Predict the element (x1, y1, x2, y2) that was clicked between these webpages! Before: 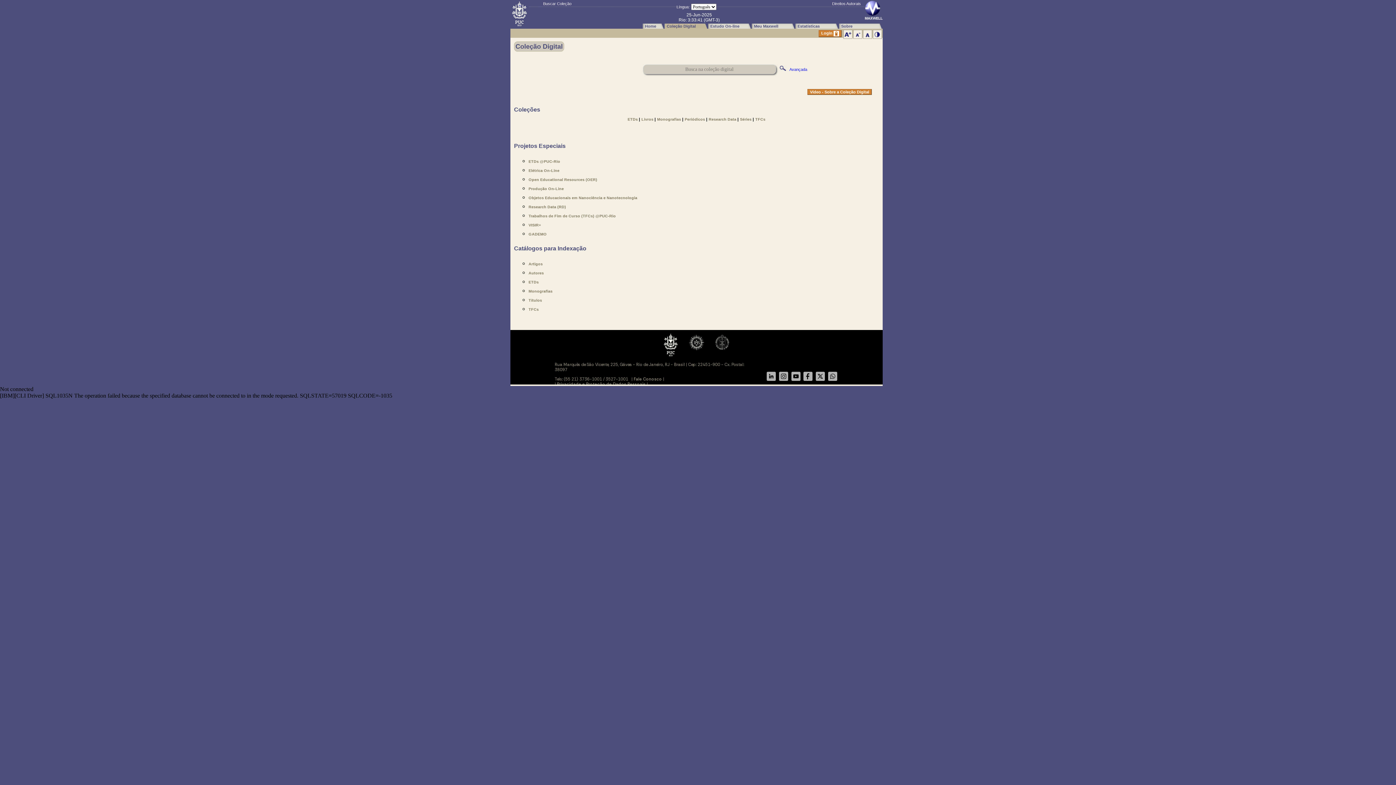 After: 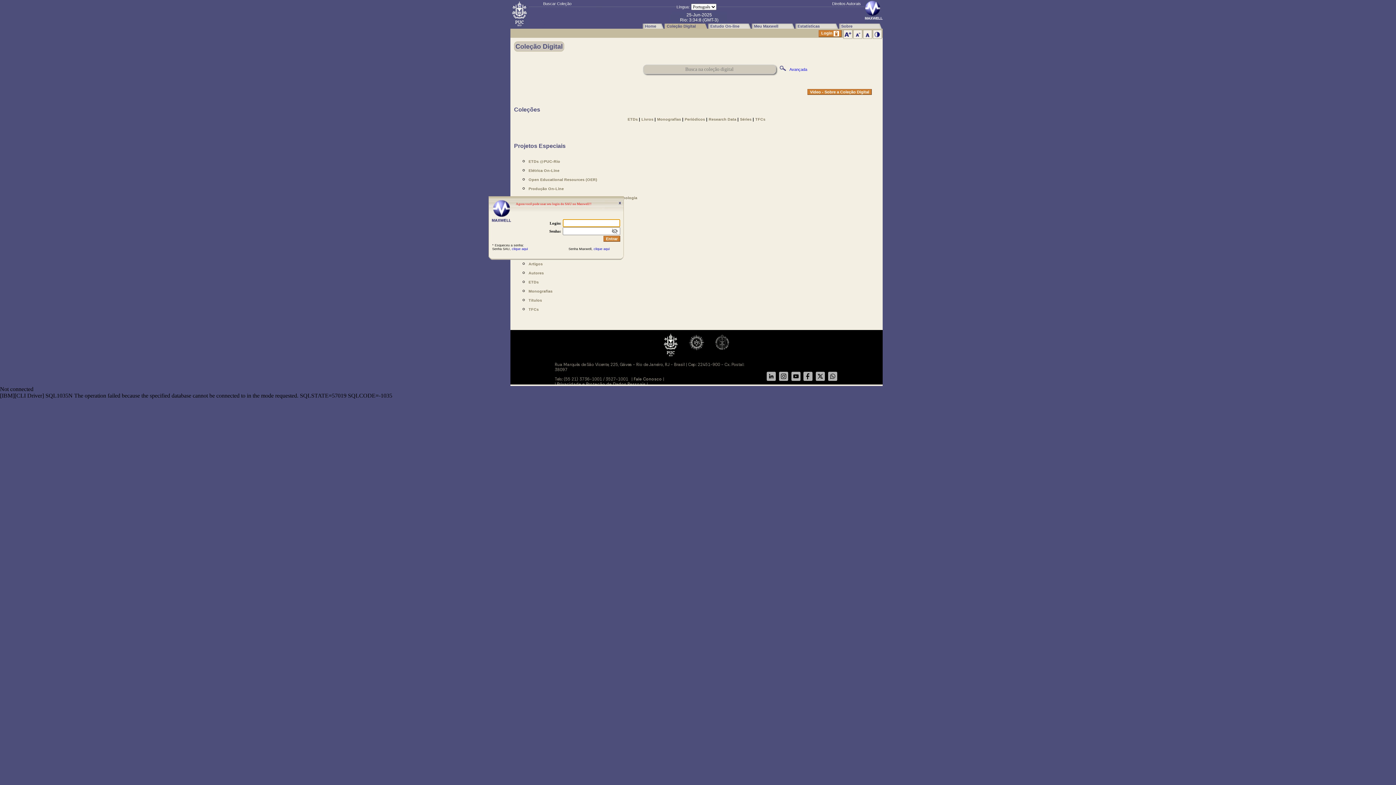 Action: label: Login bbox: (818, 30, 841, 37)